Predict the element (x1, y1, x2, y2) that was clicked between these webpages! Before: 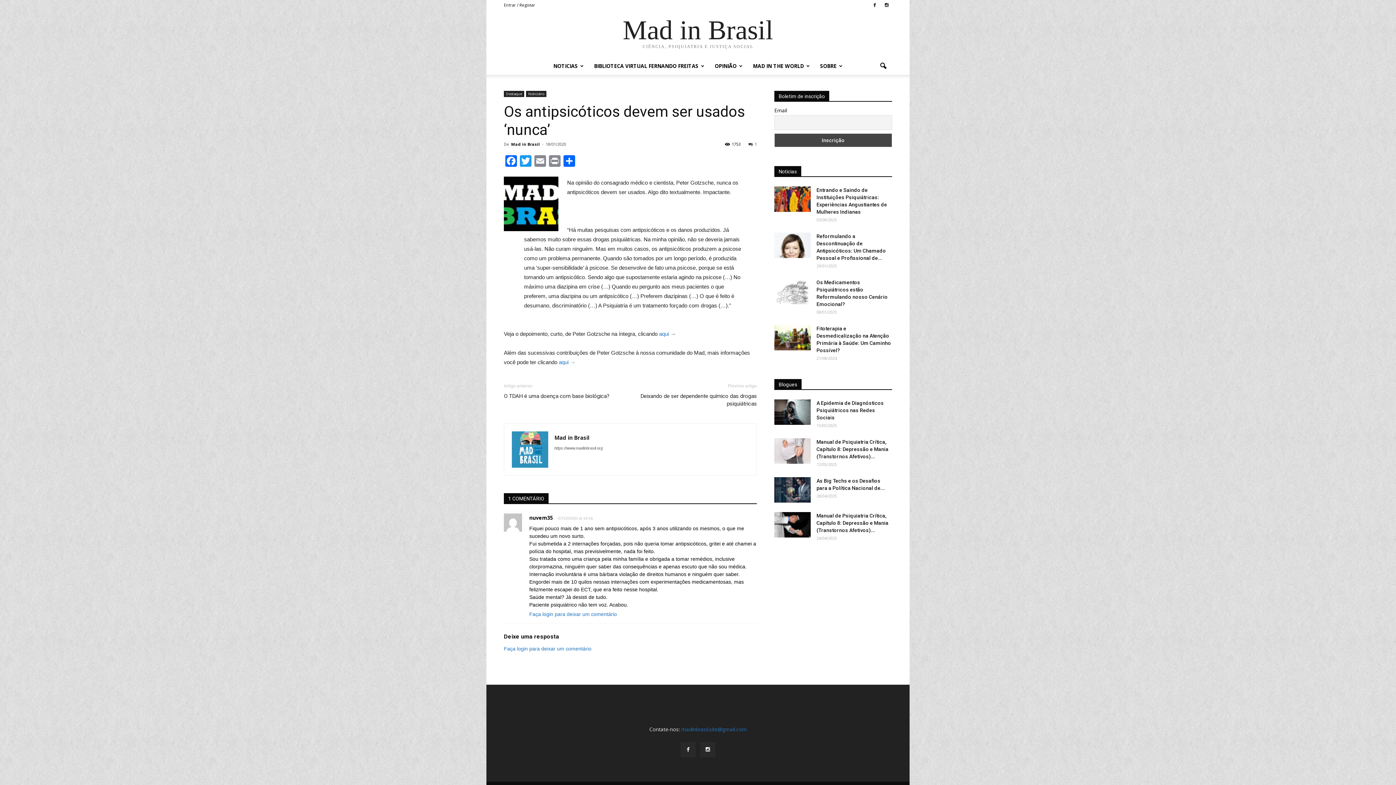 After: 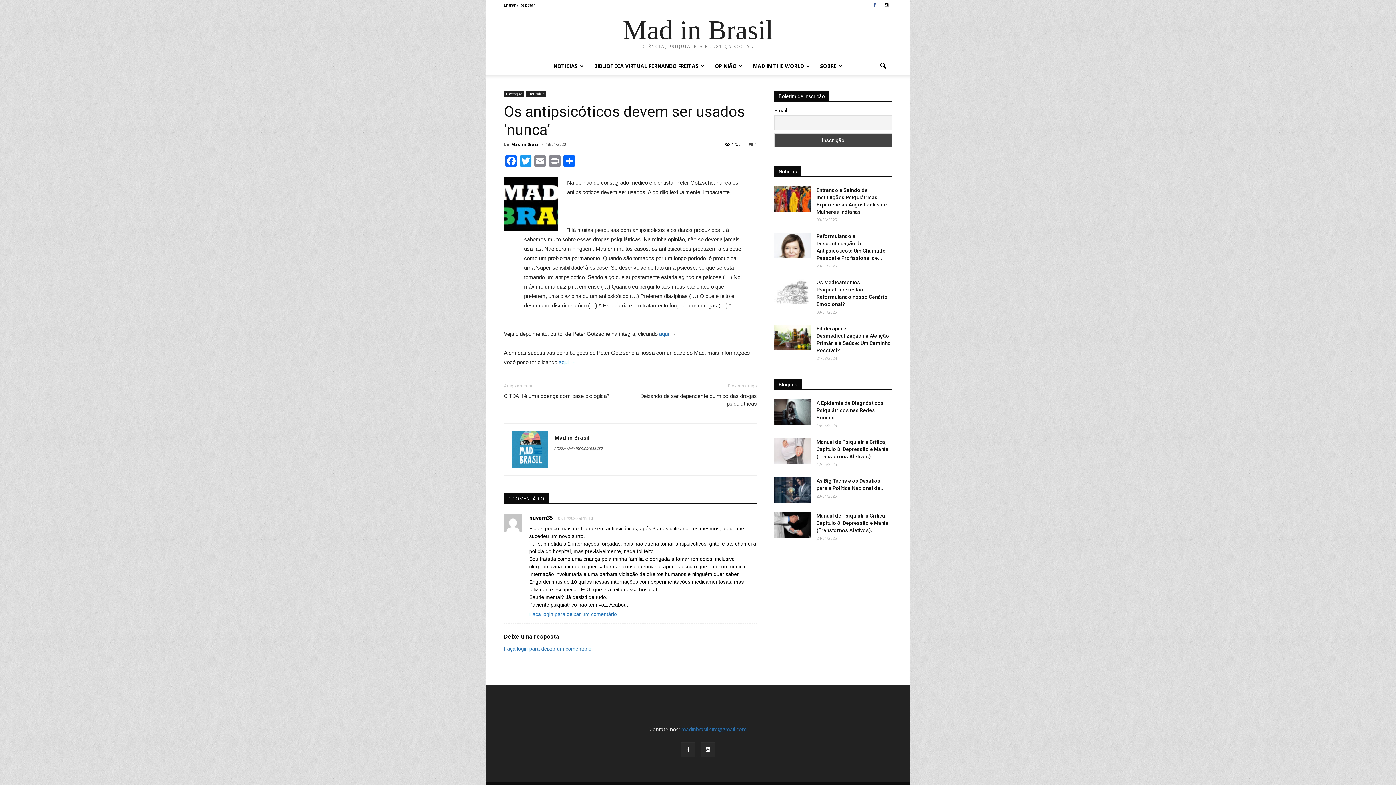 Action: bbox: (869, 0, 880, 9)